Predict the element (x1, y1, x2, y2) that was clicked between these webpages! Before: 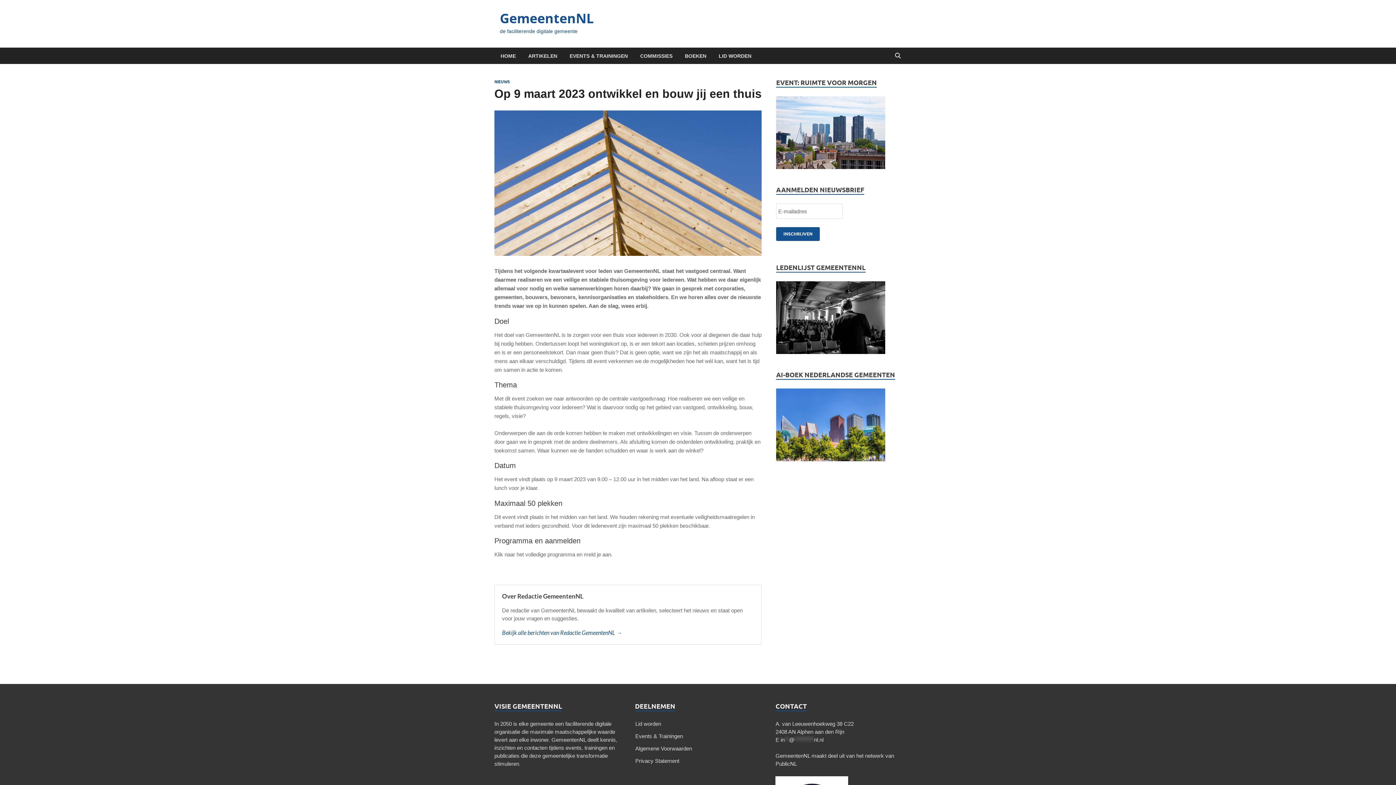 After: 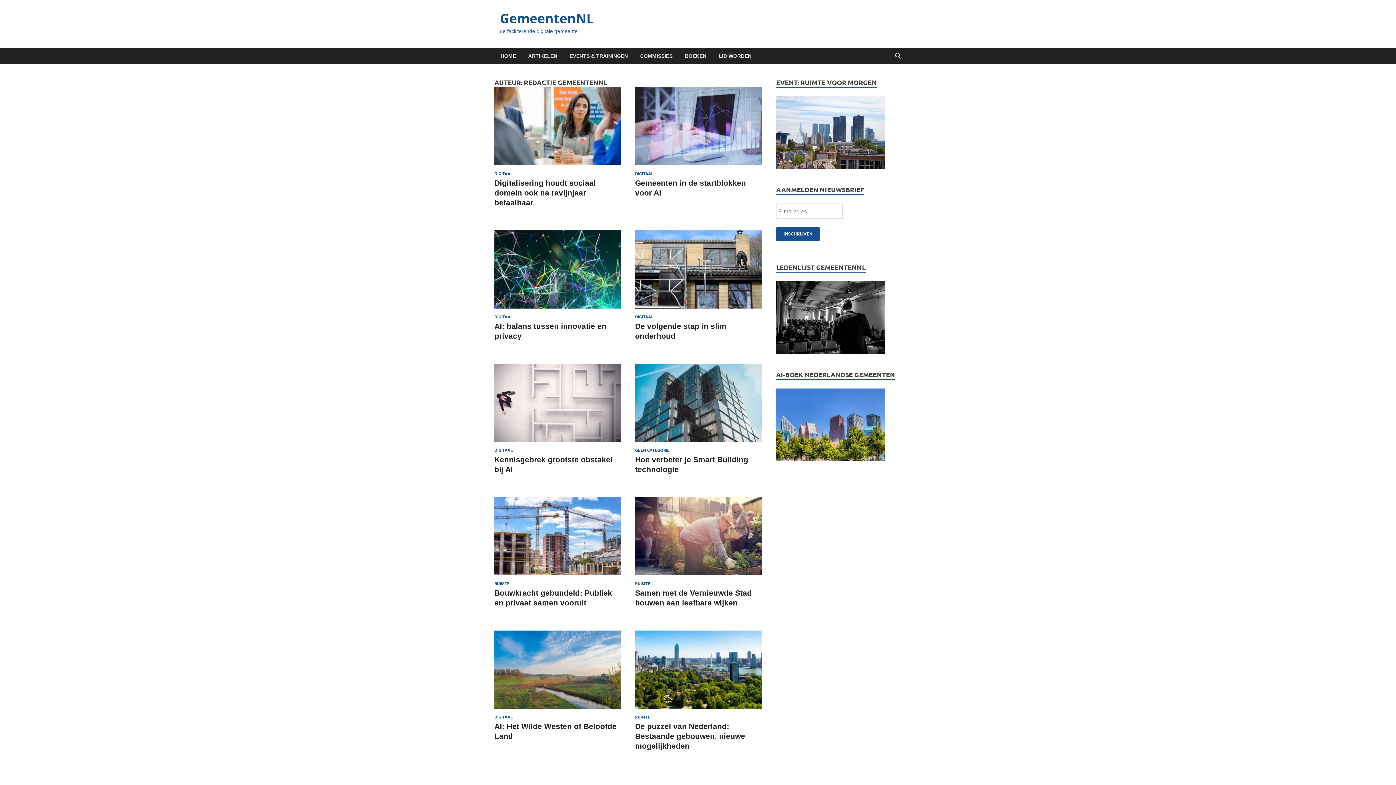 Action: bbox: (502, 628, 754, 637) label: Bekijk alle berichten van Redactie GemeentenNL →